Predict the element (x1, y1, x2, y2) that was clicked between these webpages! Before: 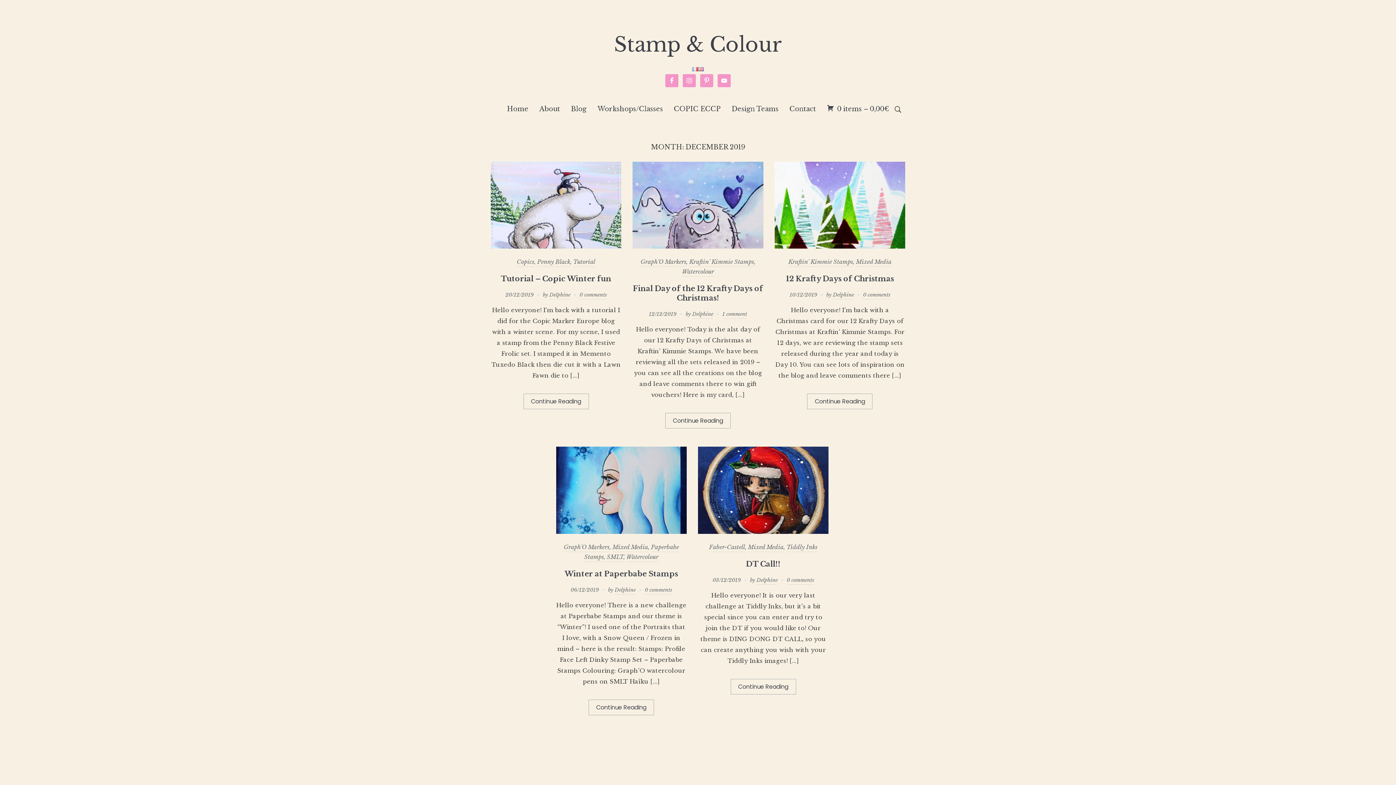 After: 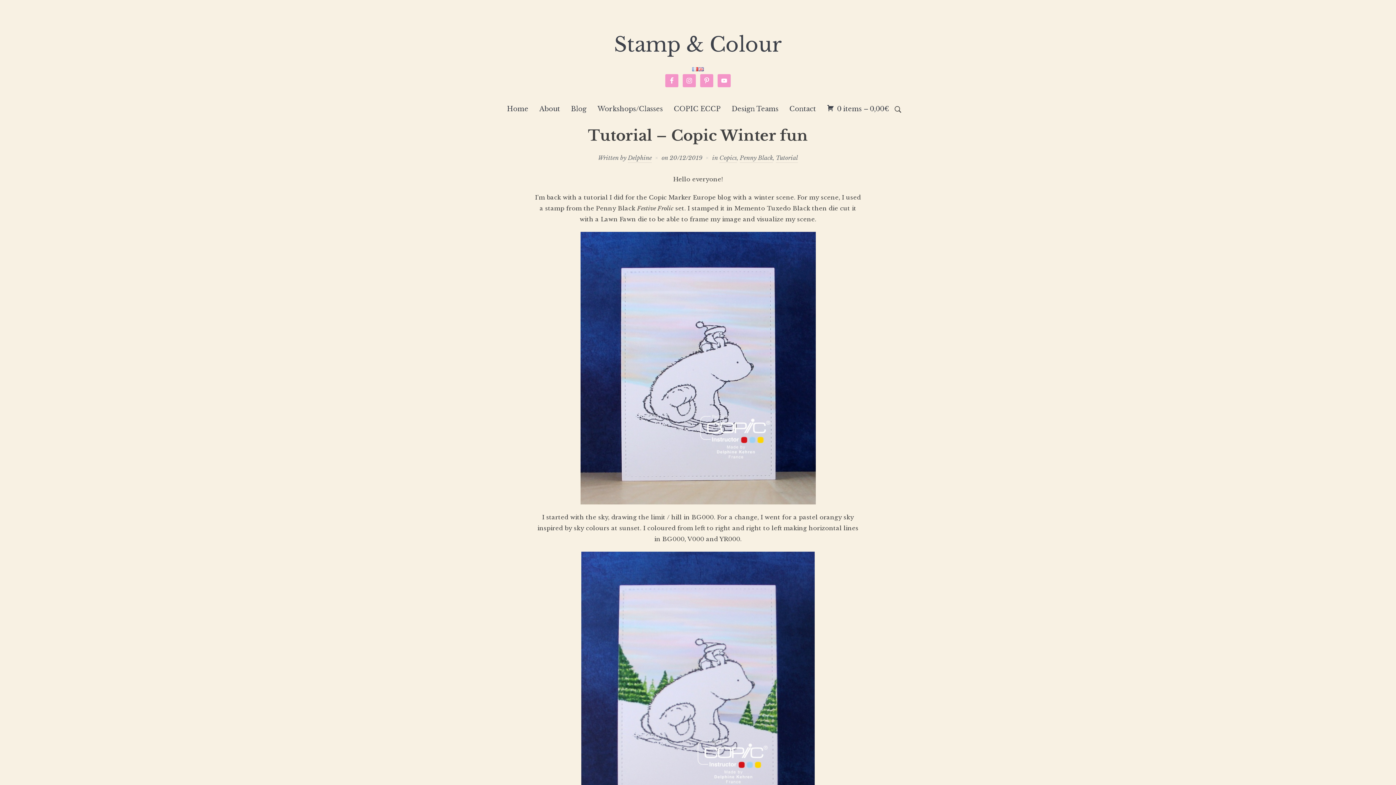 Action: label: Tutorial – Copic Winter fun bbox: (500, 274, 611, 283)